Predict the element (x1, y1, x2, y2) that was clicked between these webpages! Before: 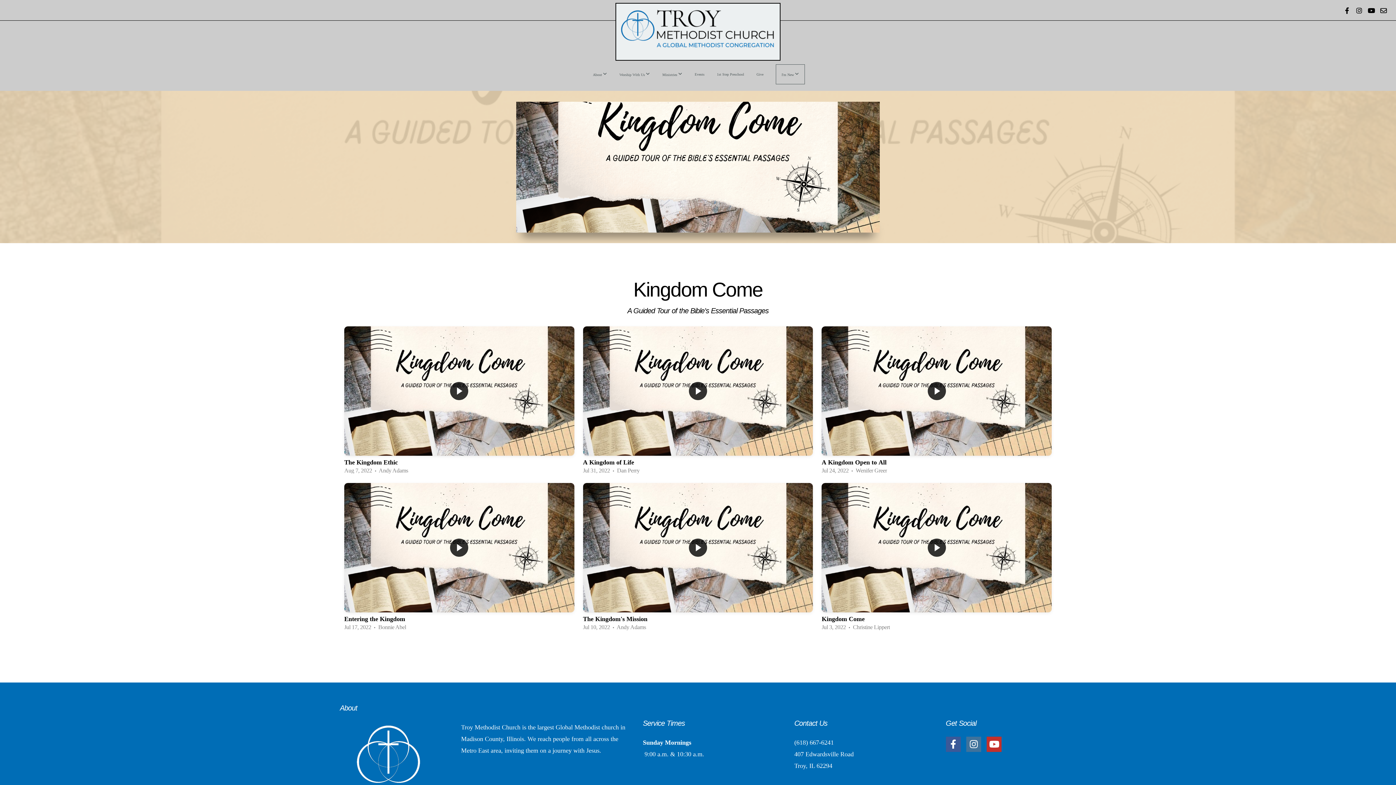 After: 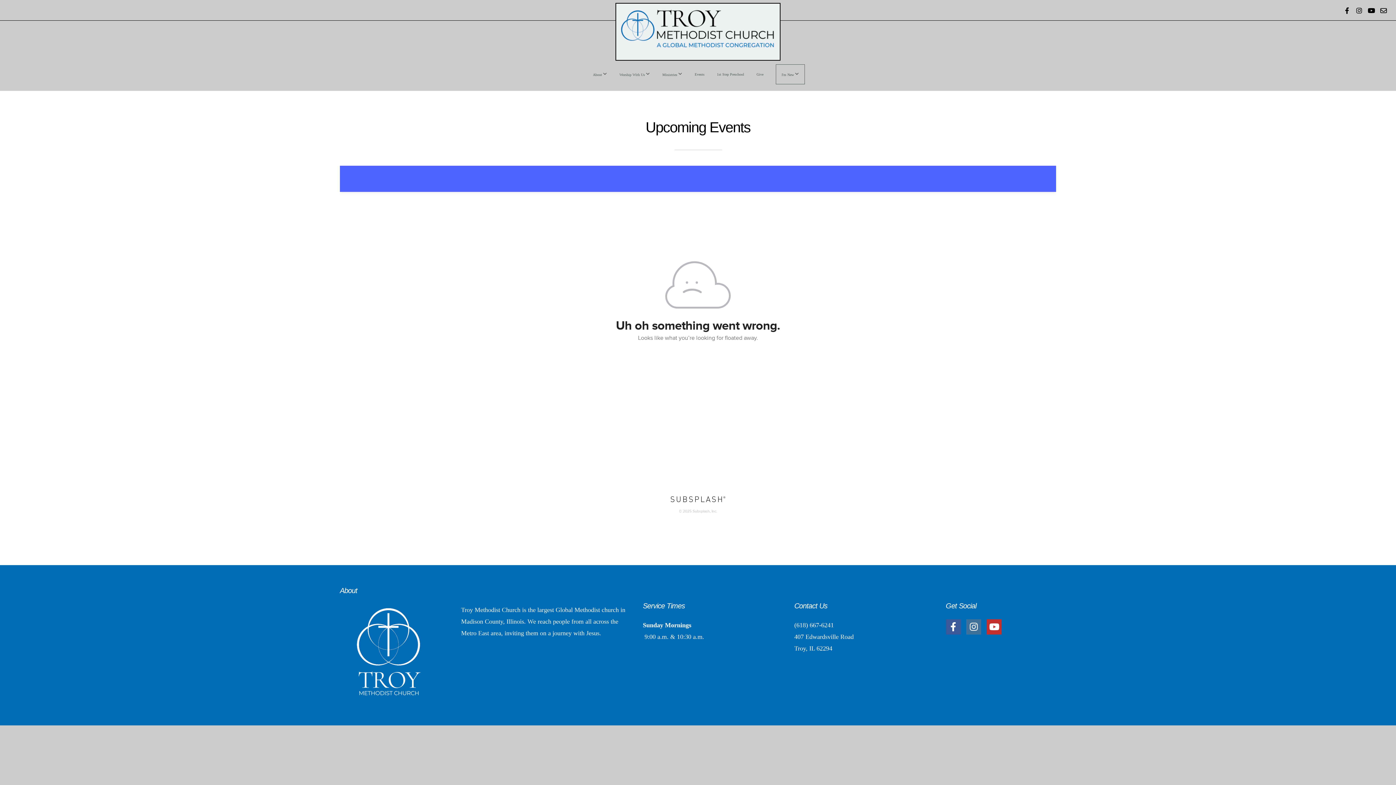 Action: label: Events bbox: (689, 65, 710, 83)